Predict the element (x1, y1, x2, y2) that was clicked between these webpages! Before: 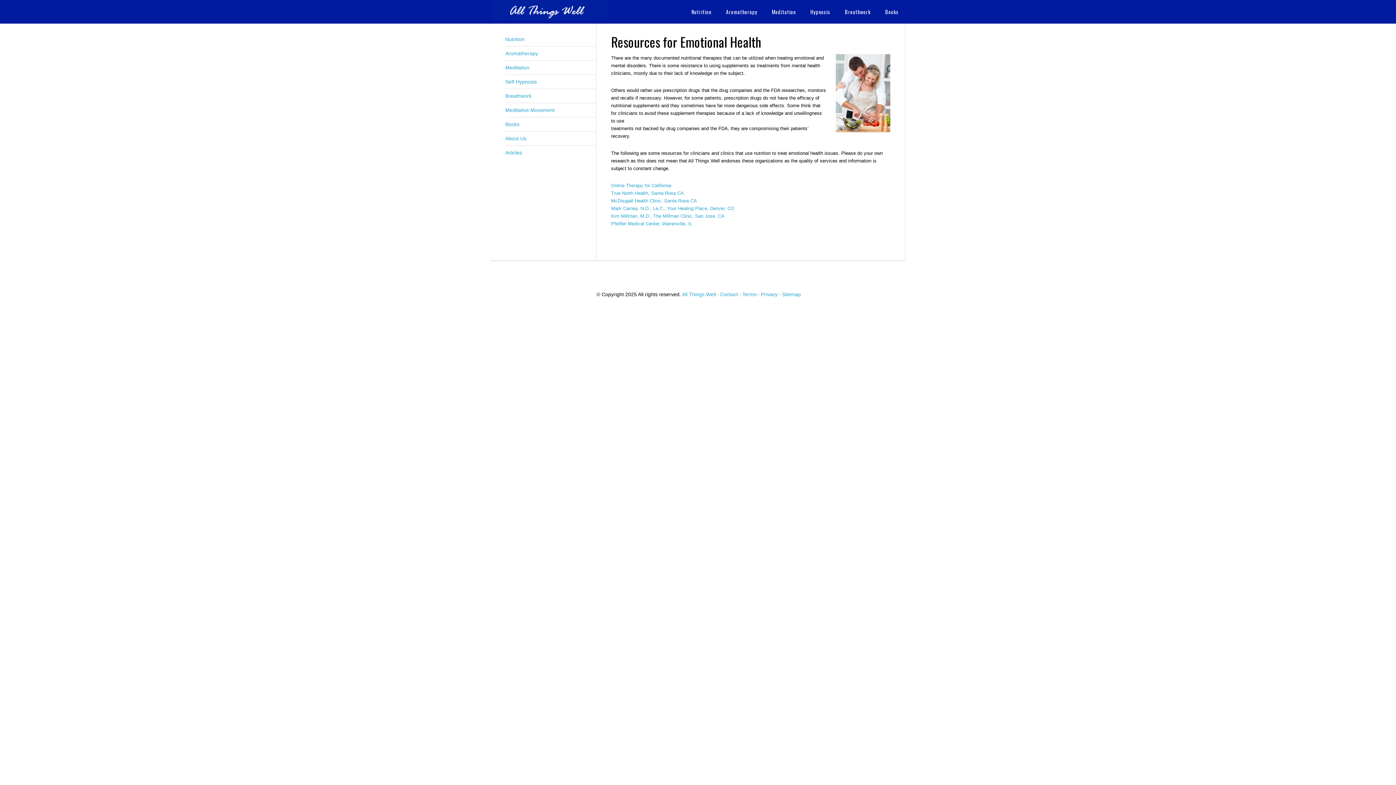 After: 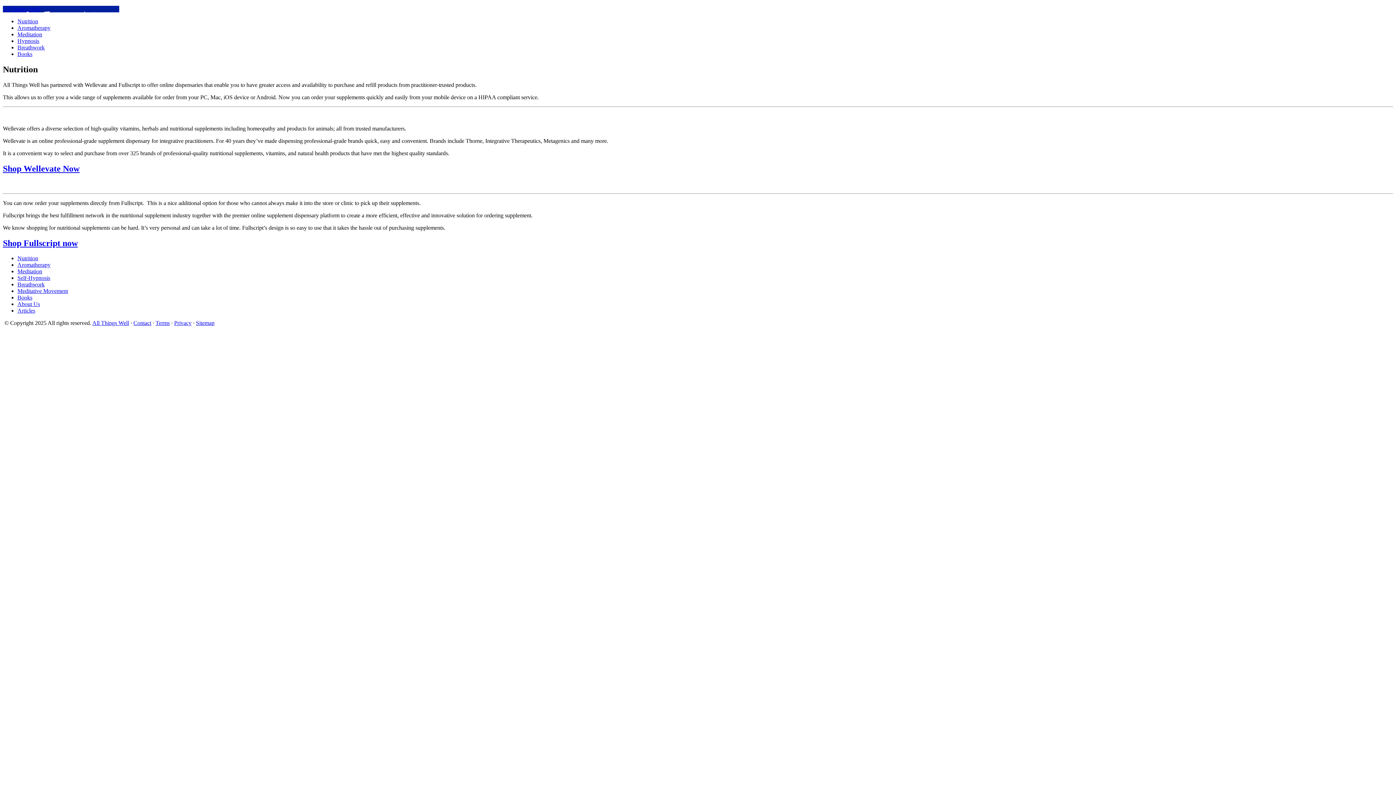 Action: label: Nutrition bbox: (685, 0, 718, 23)